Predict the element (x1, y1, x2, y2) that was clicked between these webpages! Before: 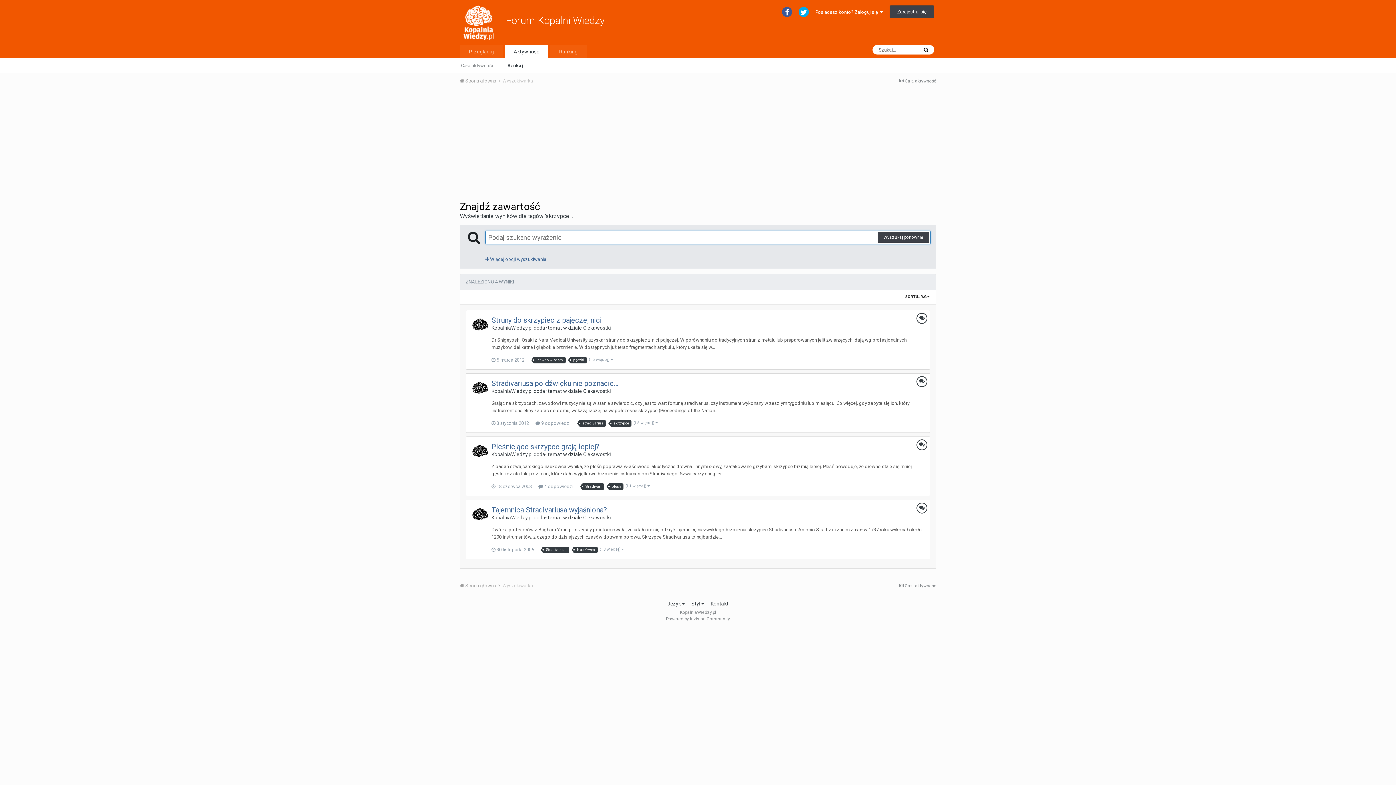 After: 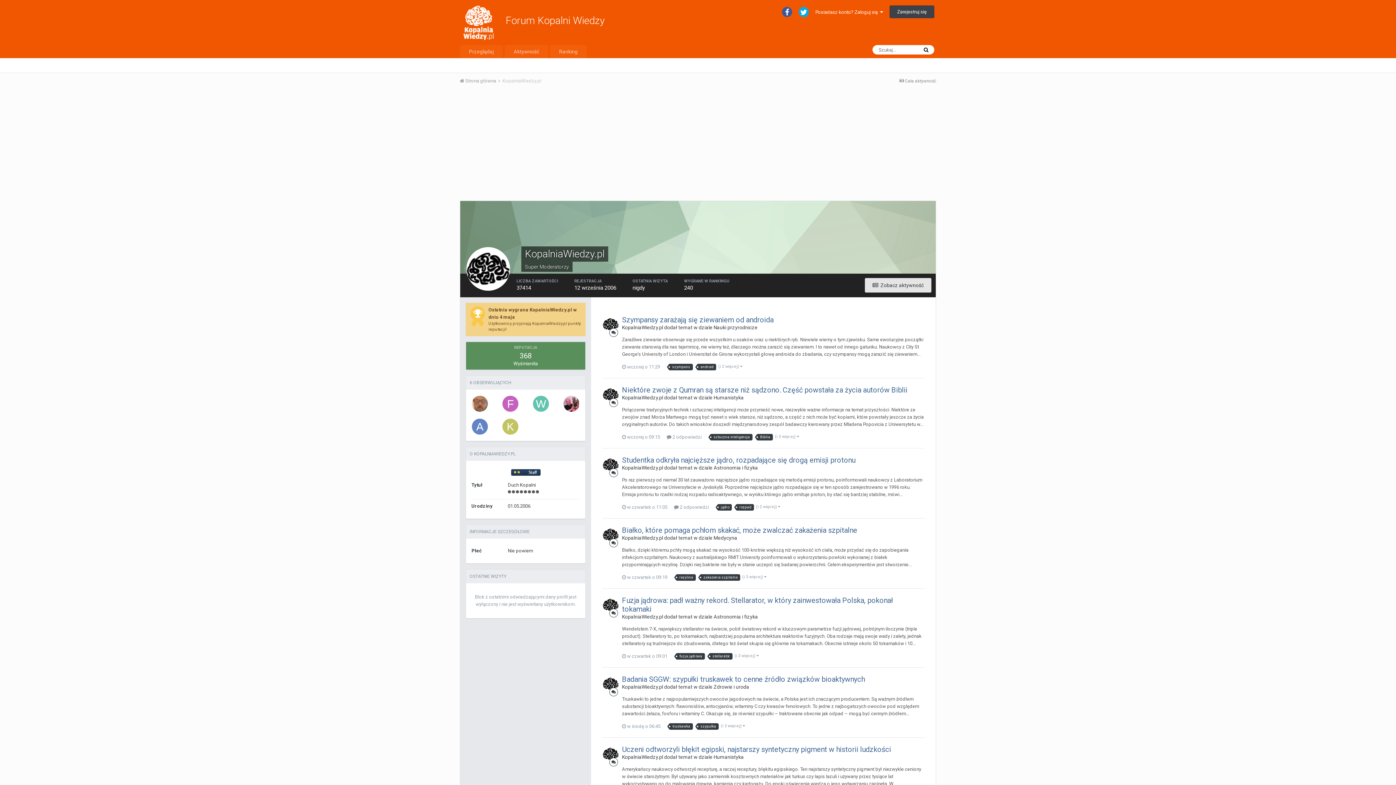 Action: bbox: (472, 316, 488, 332)